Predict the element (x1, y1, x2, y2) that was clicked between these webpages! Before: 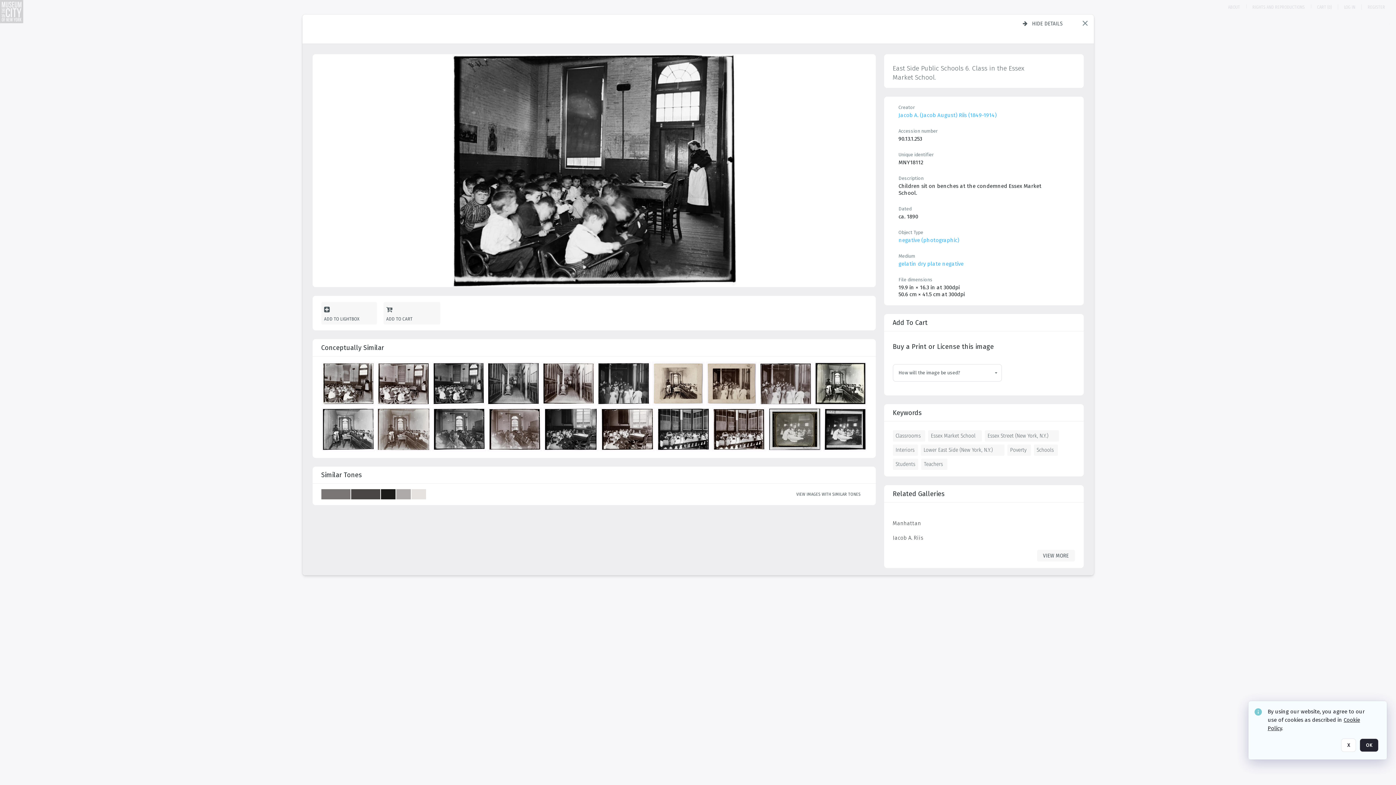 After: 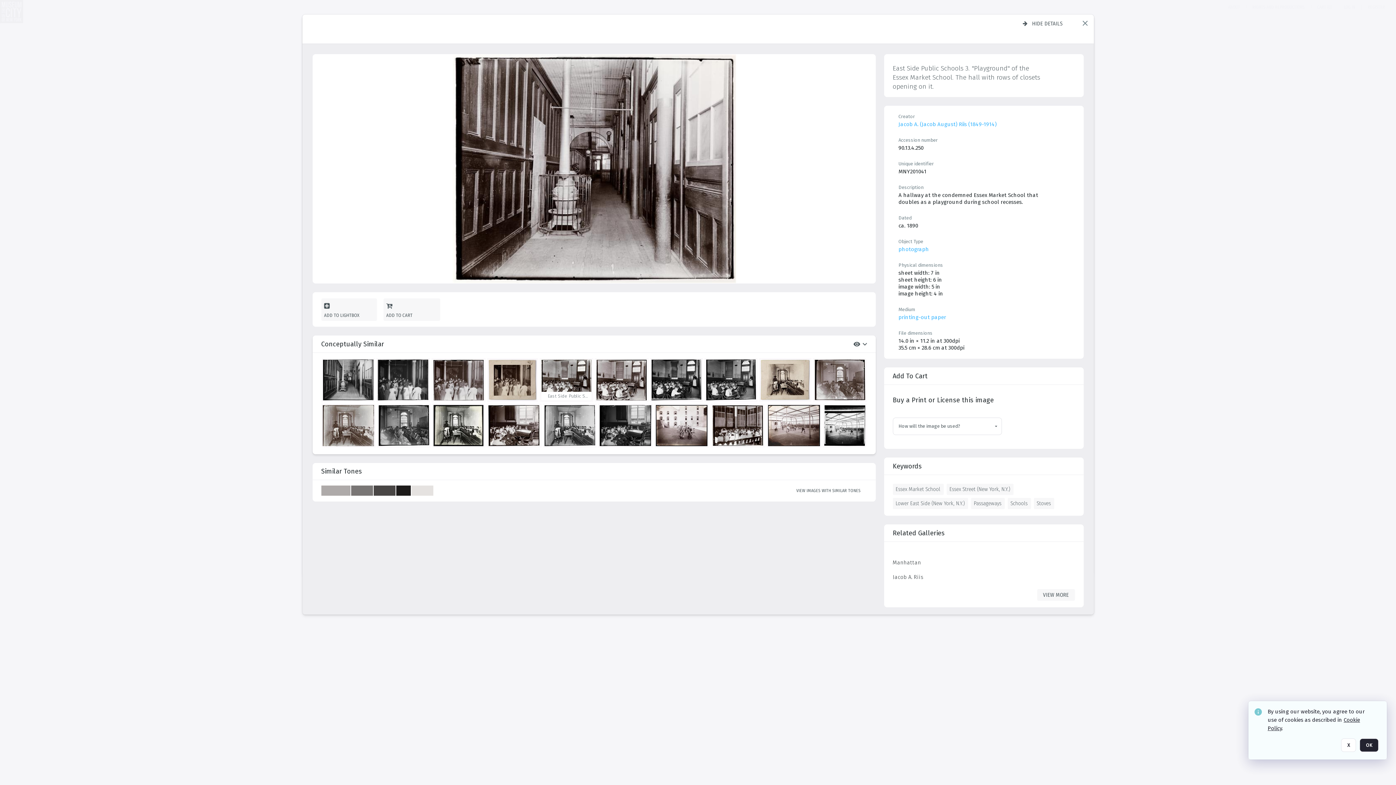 Action: label: Conceptually similar bbox: (321, 339, 867, 458)